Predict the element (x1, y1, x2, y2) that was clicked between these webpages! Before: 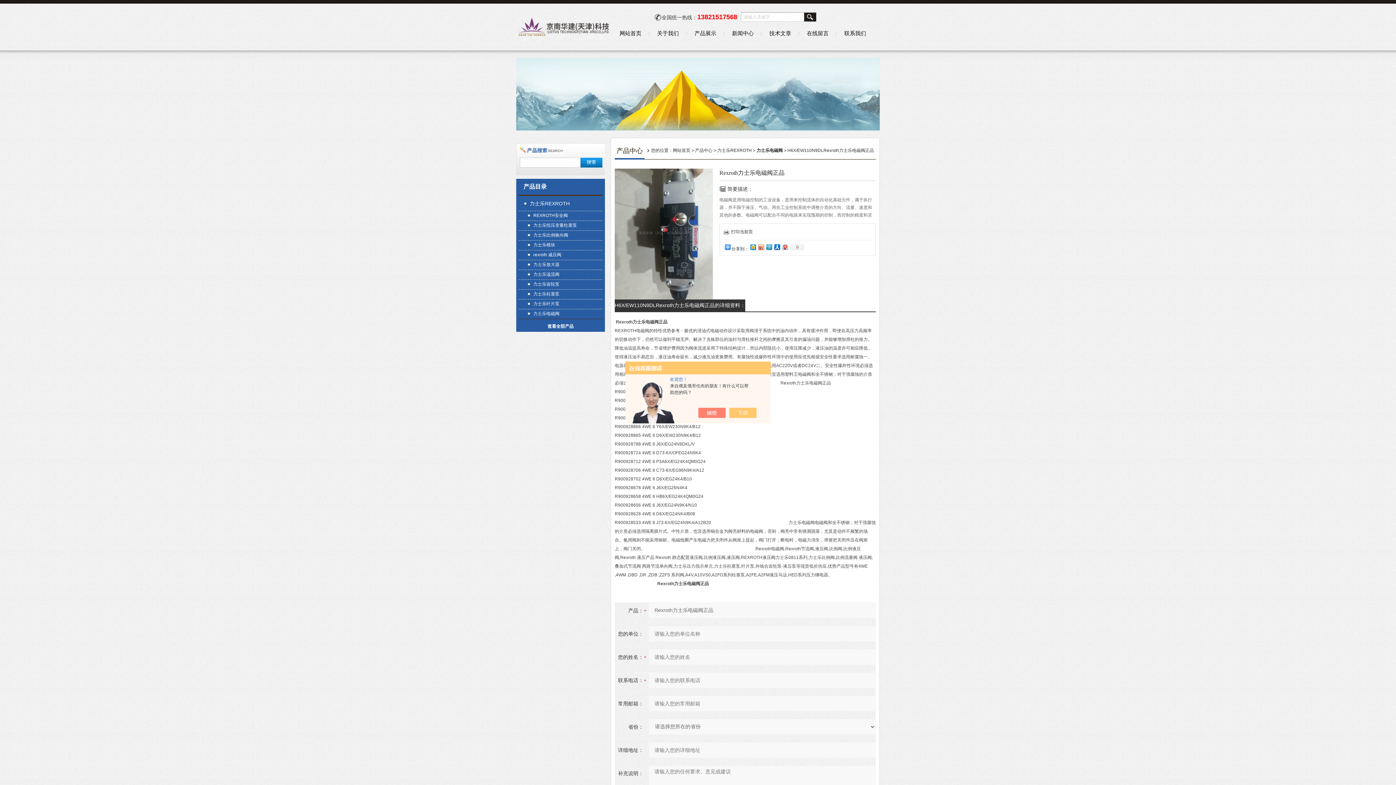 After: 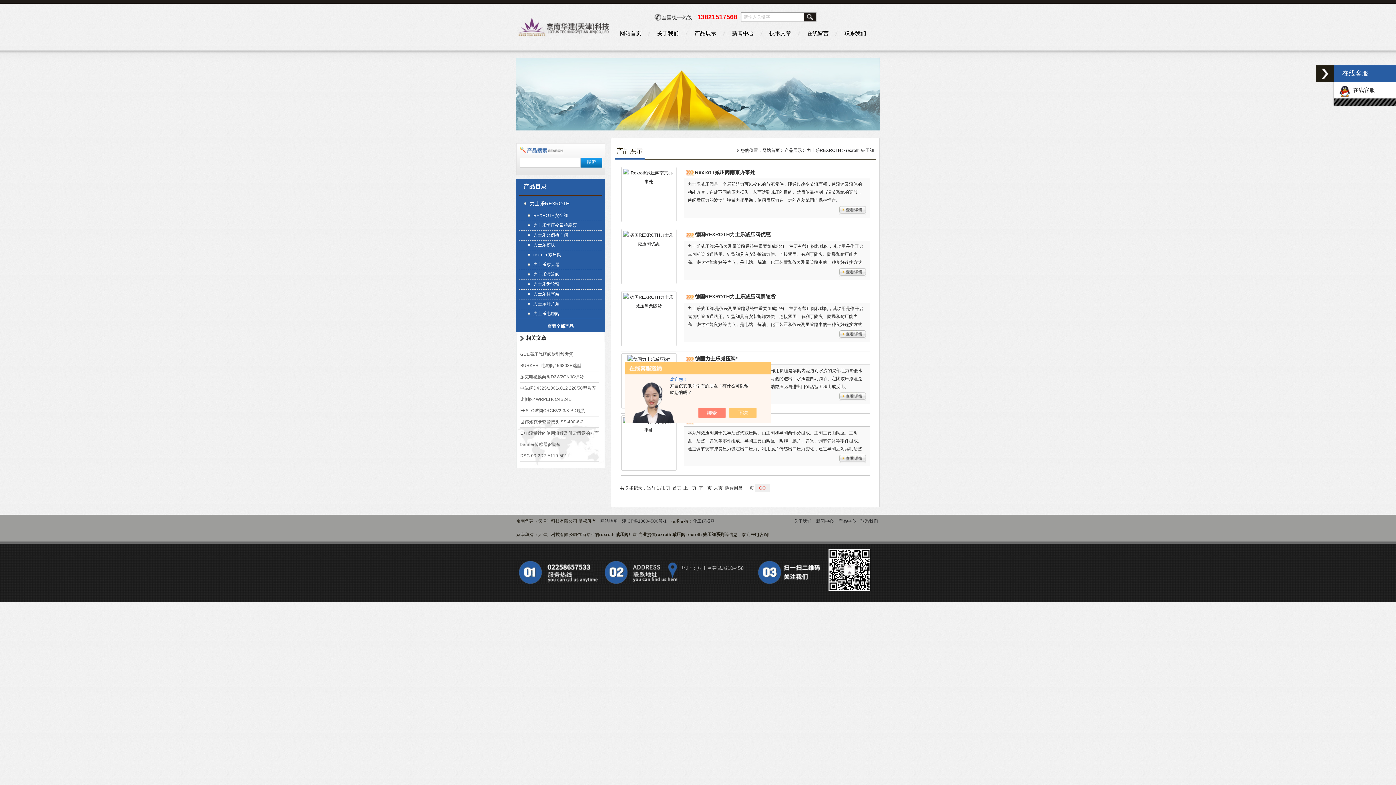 Action: bbox: (522, 250, 600, 259) label: rexroth 减压阀